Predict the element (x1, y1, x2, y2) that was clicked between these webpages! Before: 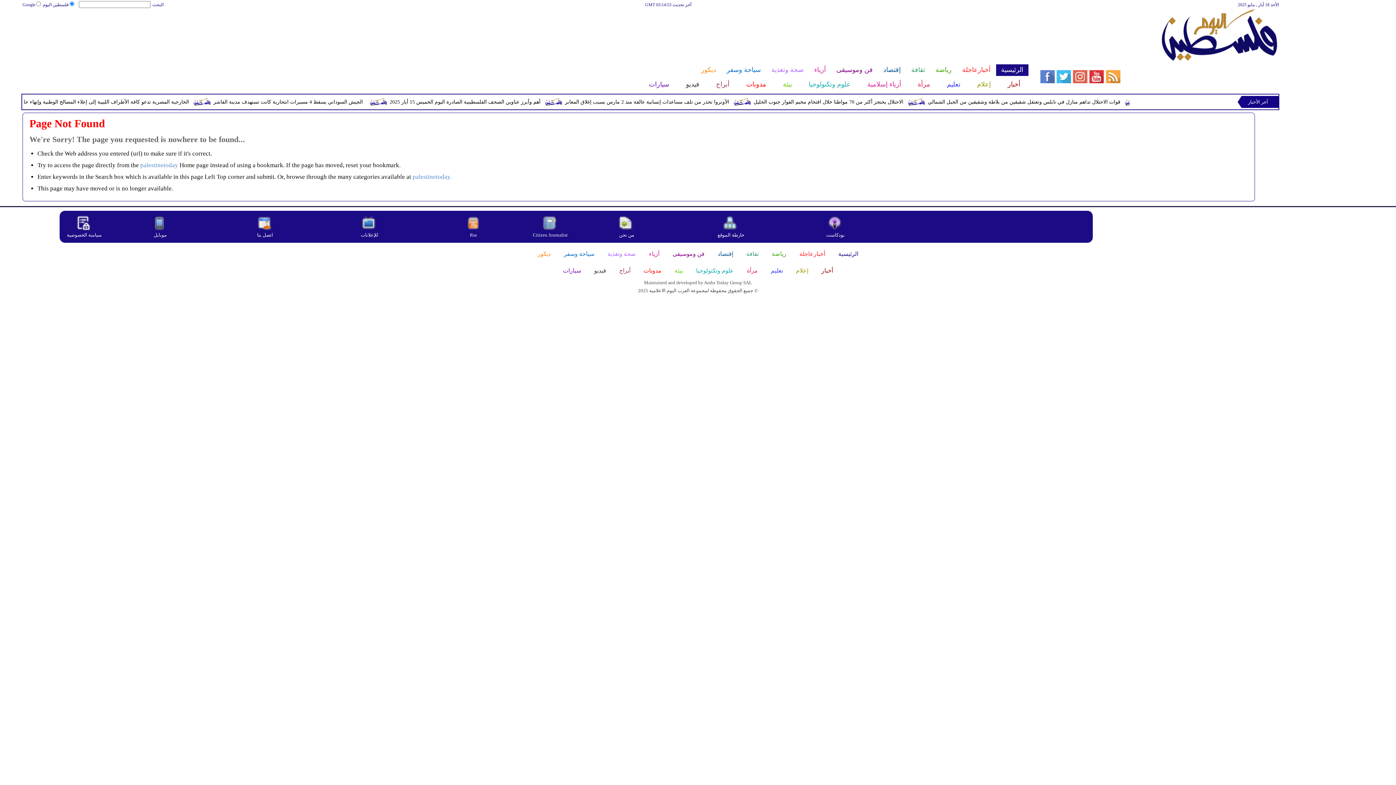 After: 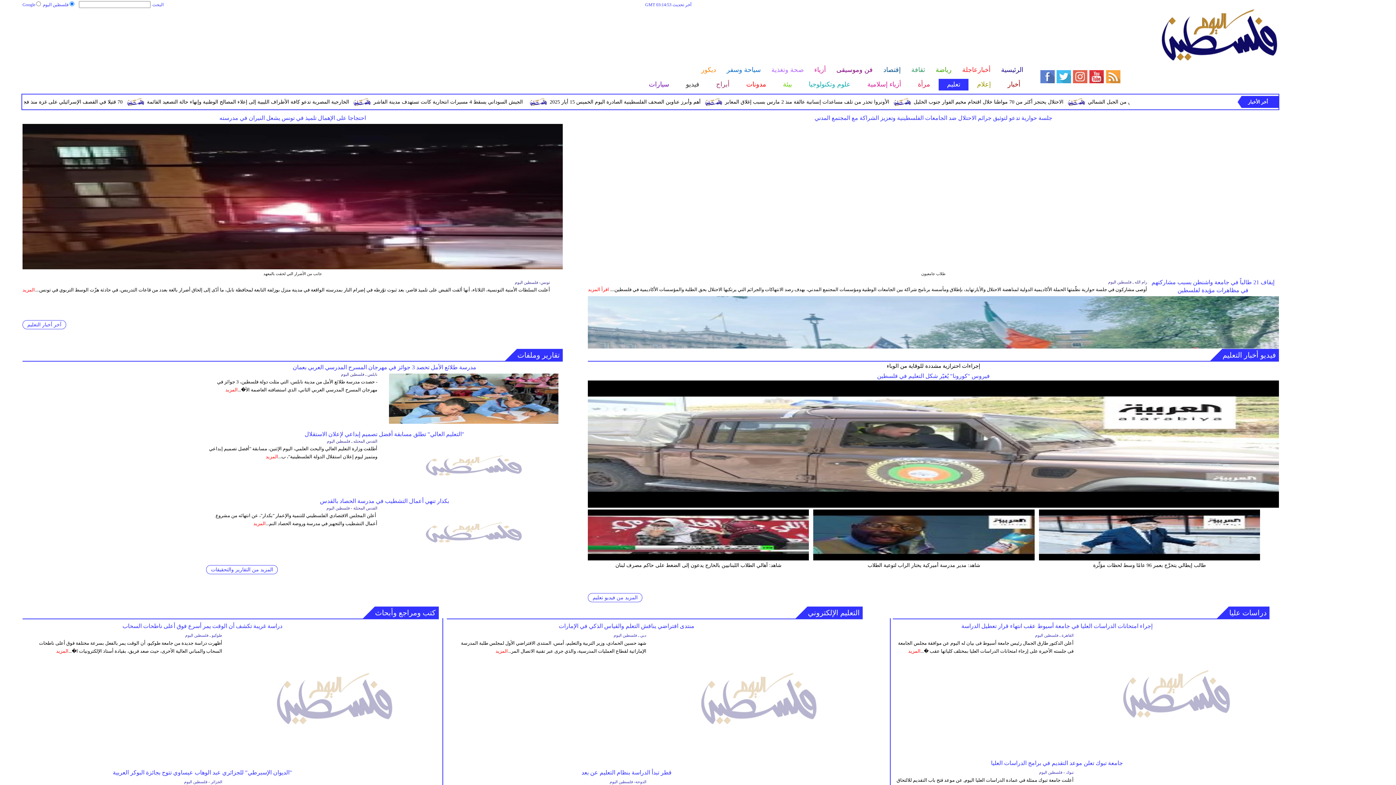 Action: label: تعليم  bbox: (763, 266, 788, 276)